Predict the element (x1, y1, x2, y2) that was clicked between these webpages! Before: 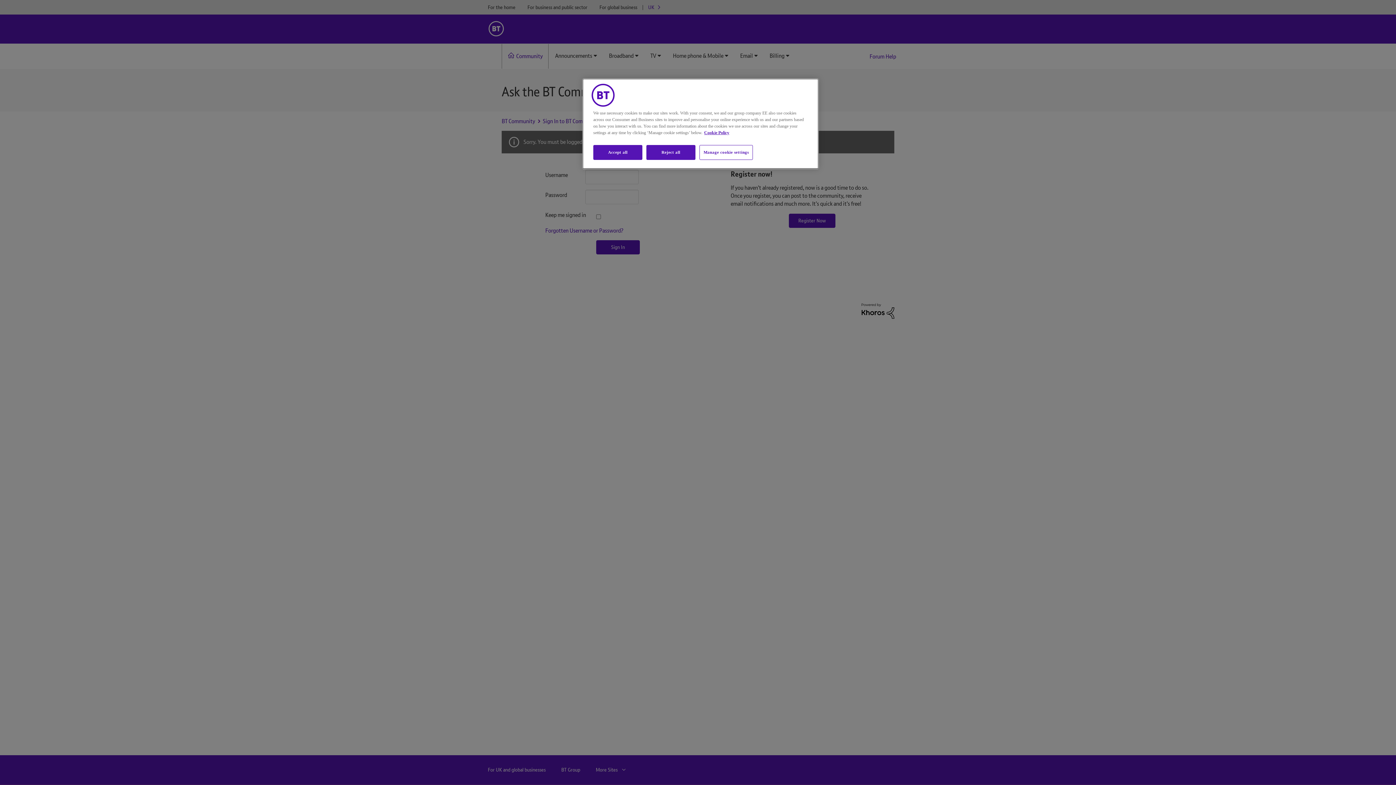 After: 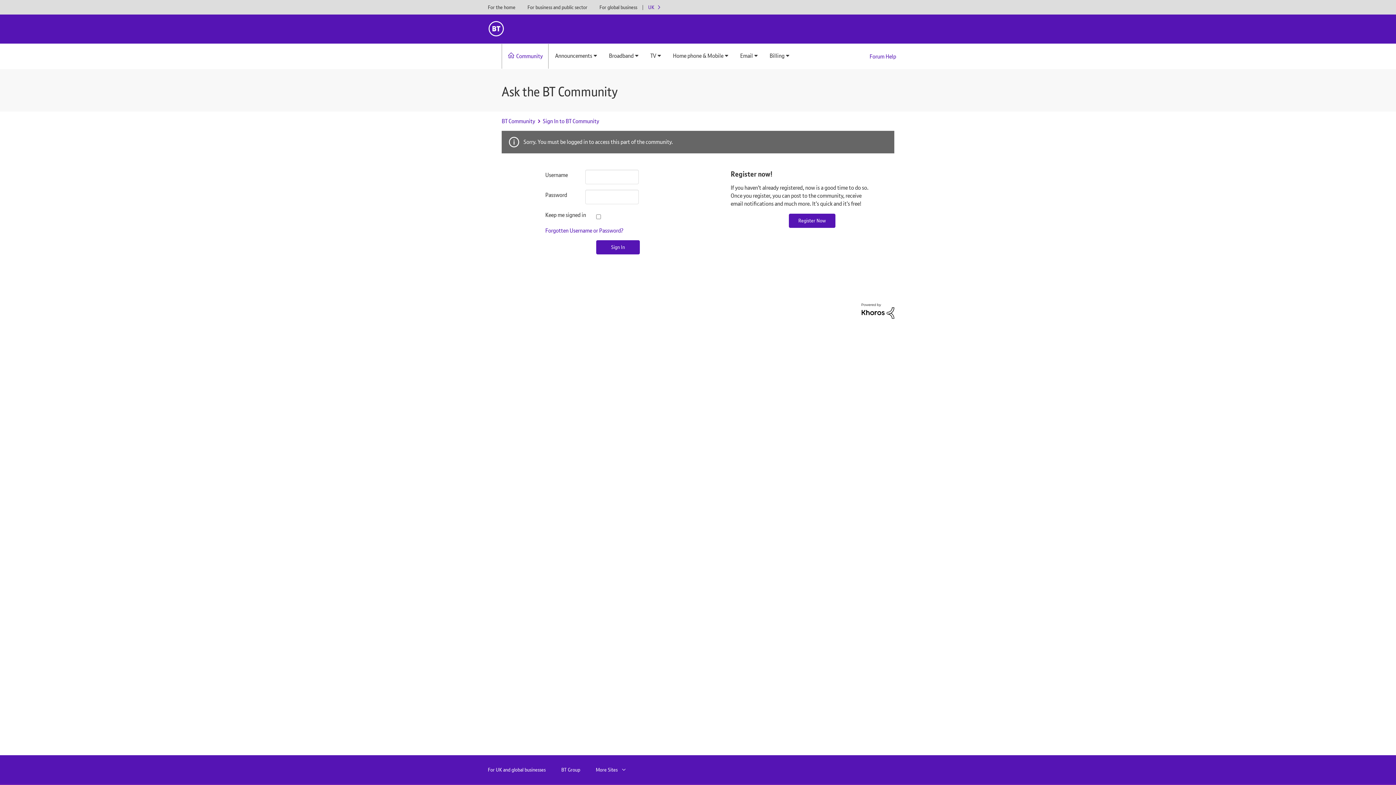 Action: bbox: (593, 145, 642, 160) label: Accept all